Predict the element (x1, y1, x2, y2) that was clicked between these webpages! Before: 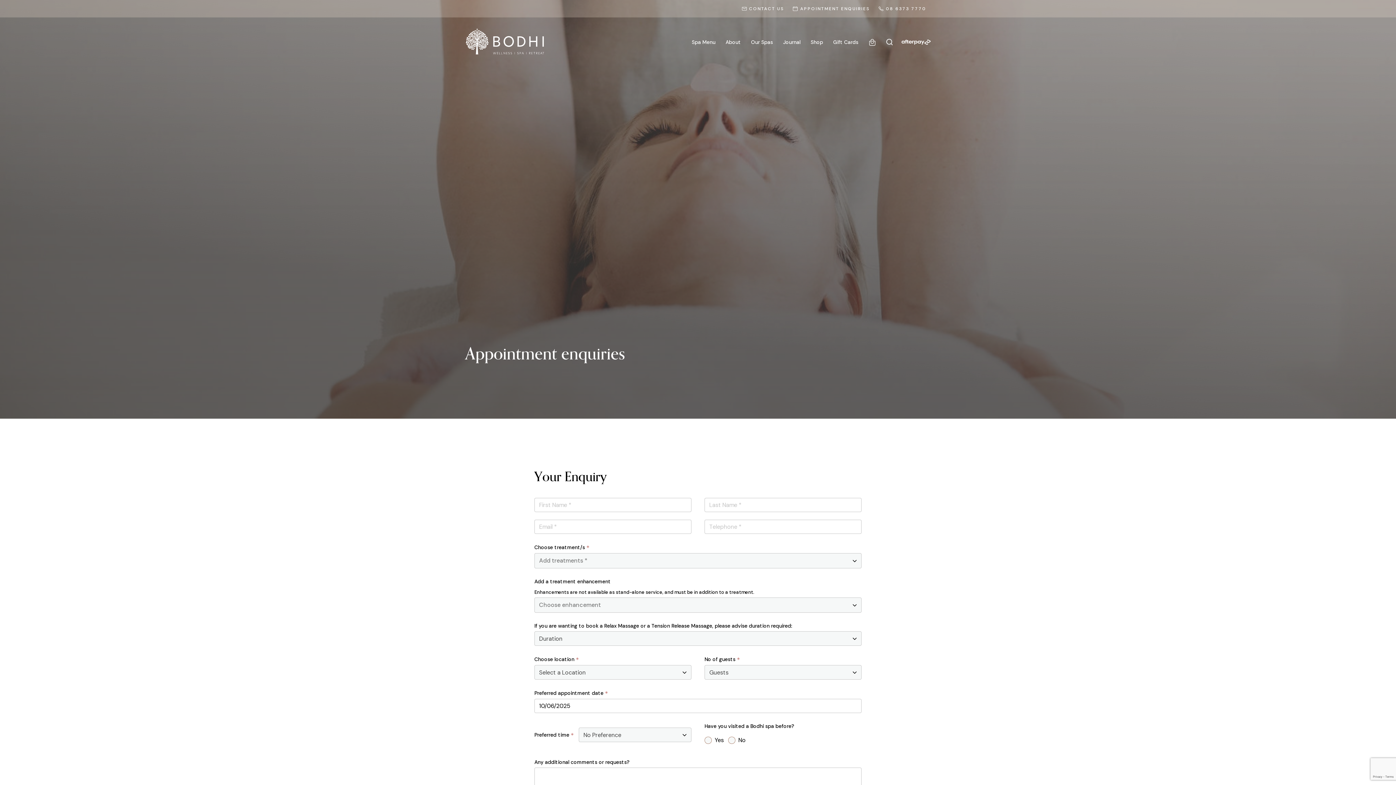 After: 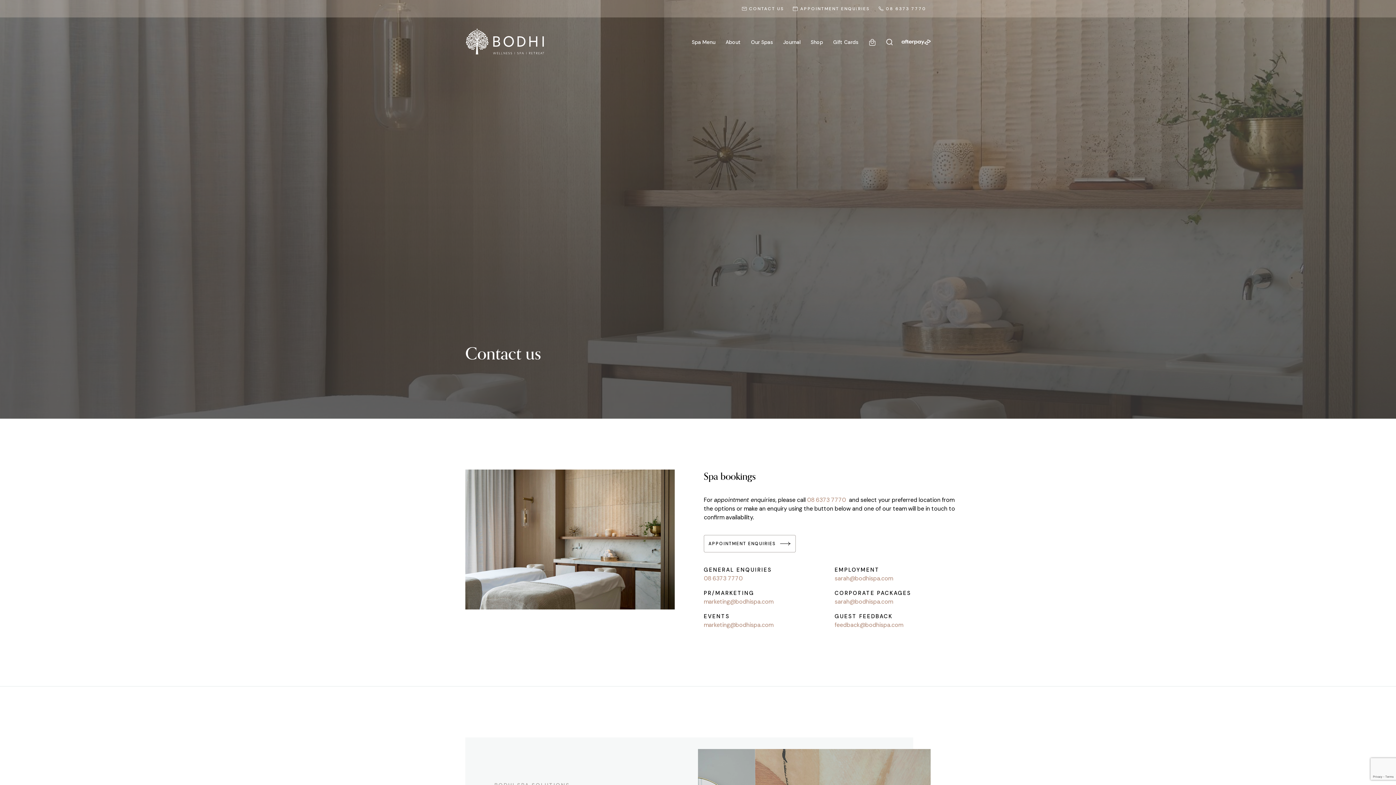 Action: label: CONTACT US bbox: (741, 0, 784, 17)